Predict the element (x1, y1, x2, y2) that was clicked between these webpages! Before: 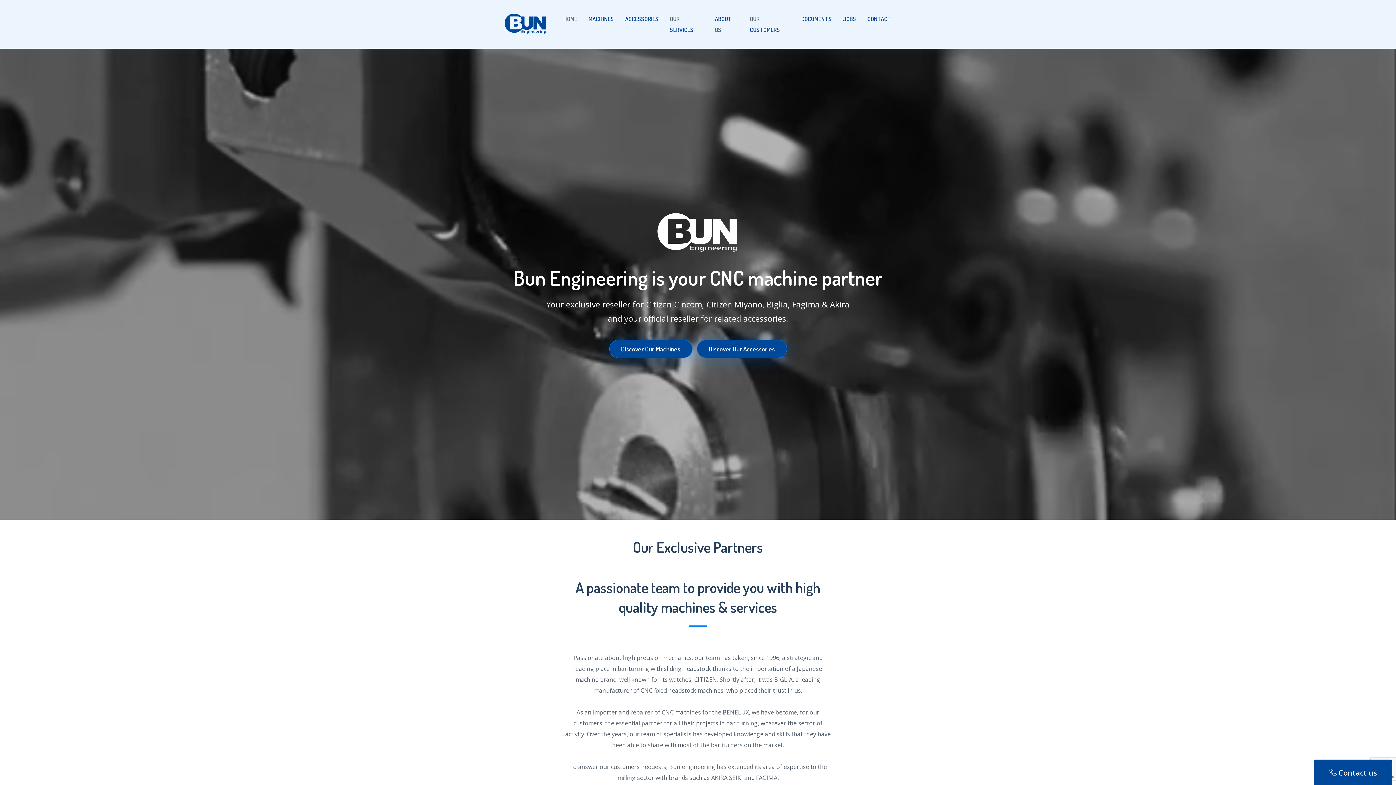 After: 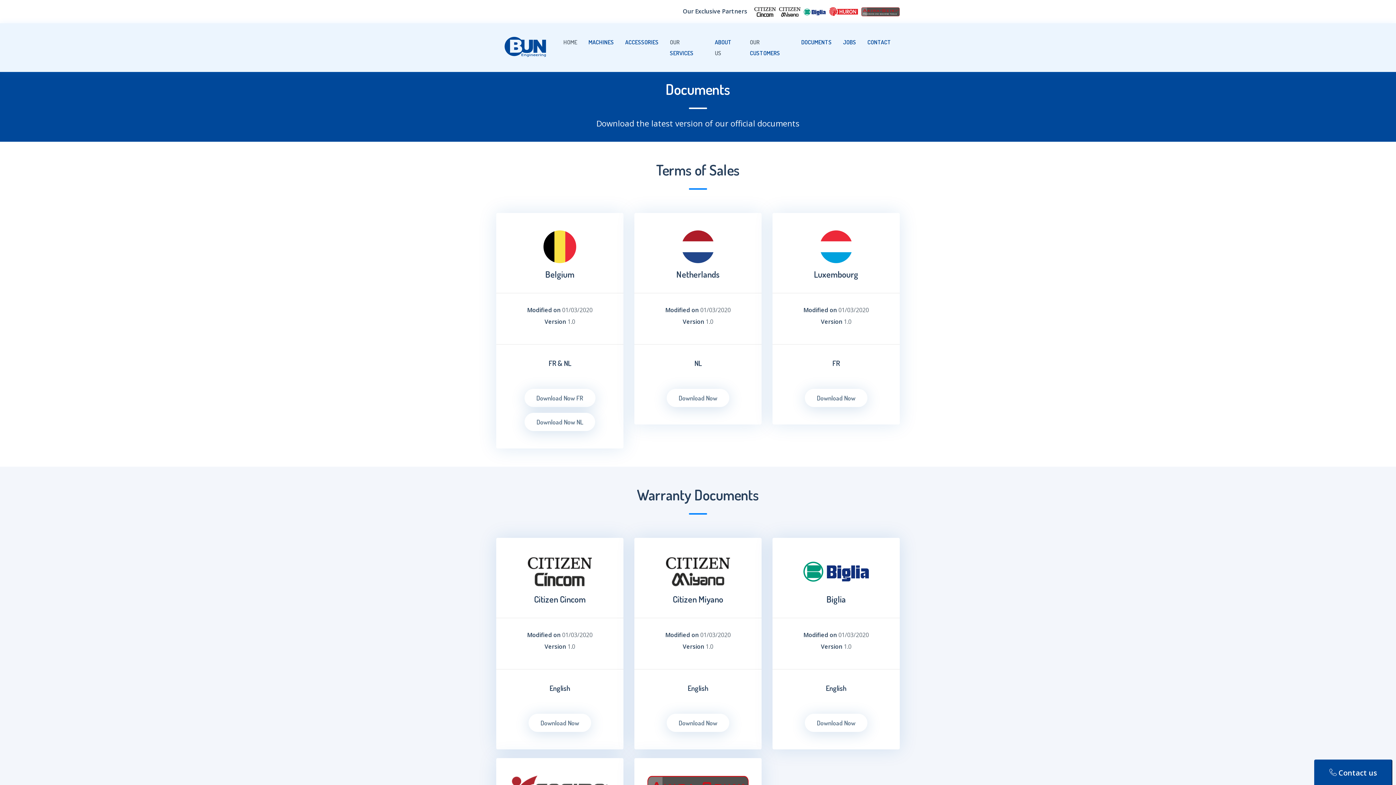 Action: label: DOCUMENTS bbox: (798, 10, 834, 27)